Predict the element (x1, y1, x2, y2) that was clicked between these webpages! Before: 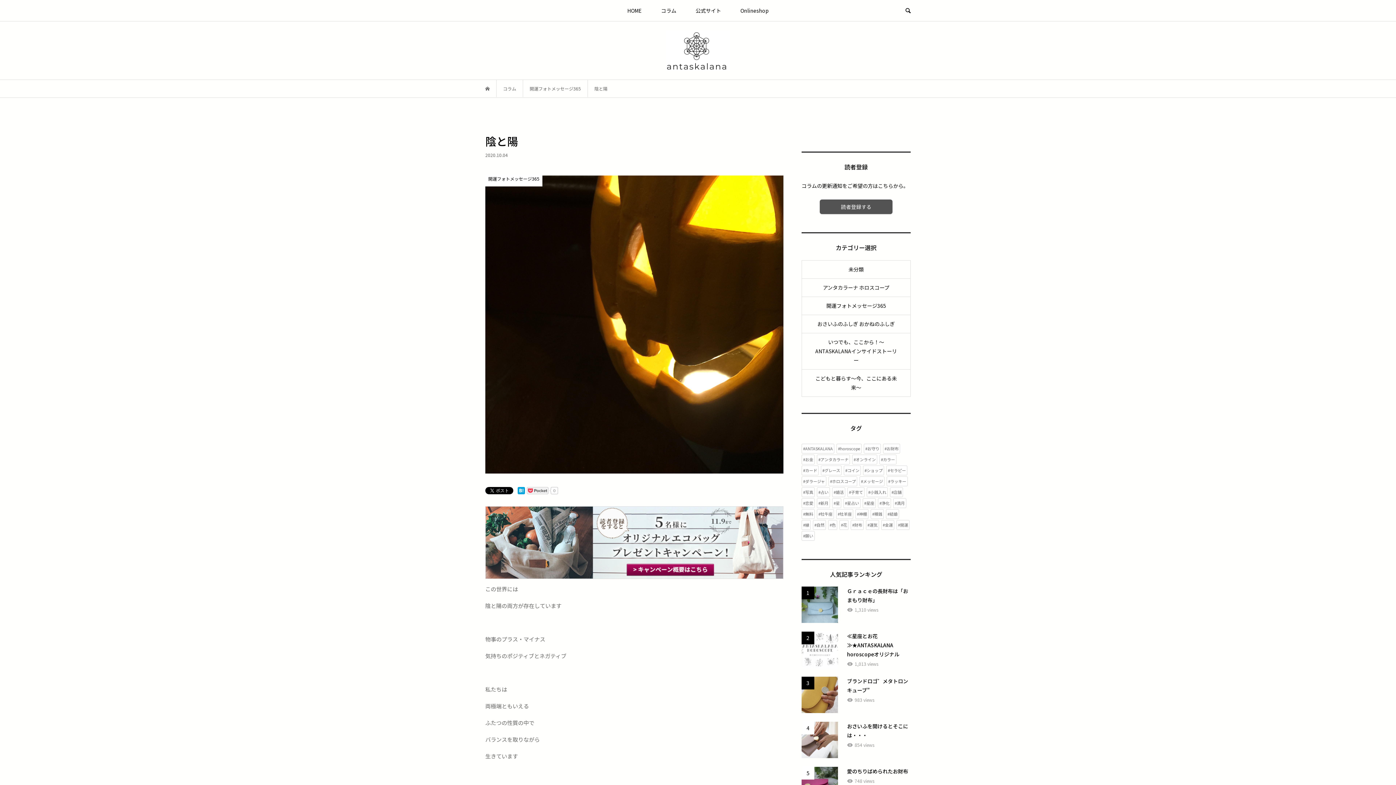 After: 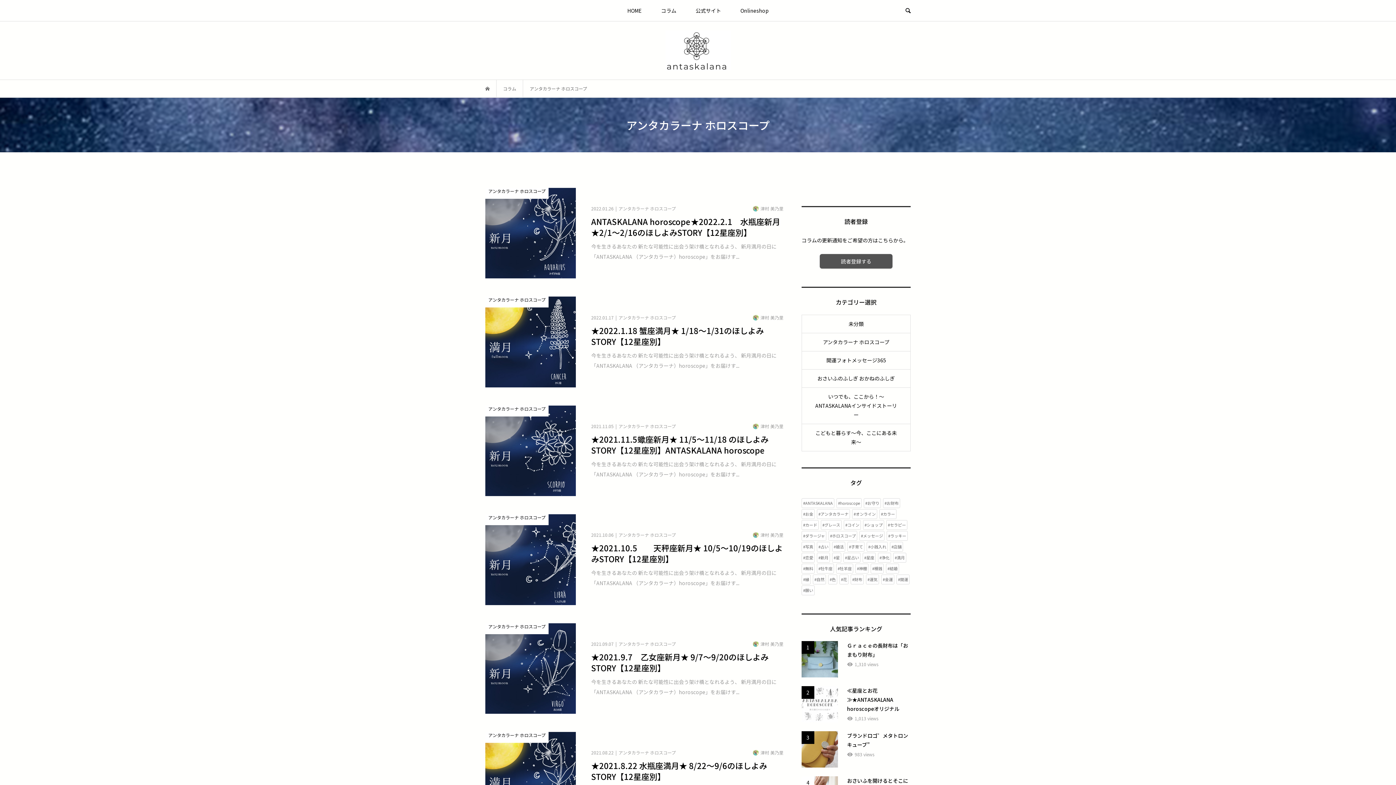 Action: bbox: (802, 278, 910, 296) label: アンタカラーナ ホロスコープ